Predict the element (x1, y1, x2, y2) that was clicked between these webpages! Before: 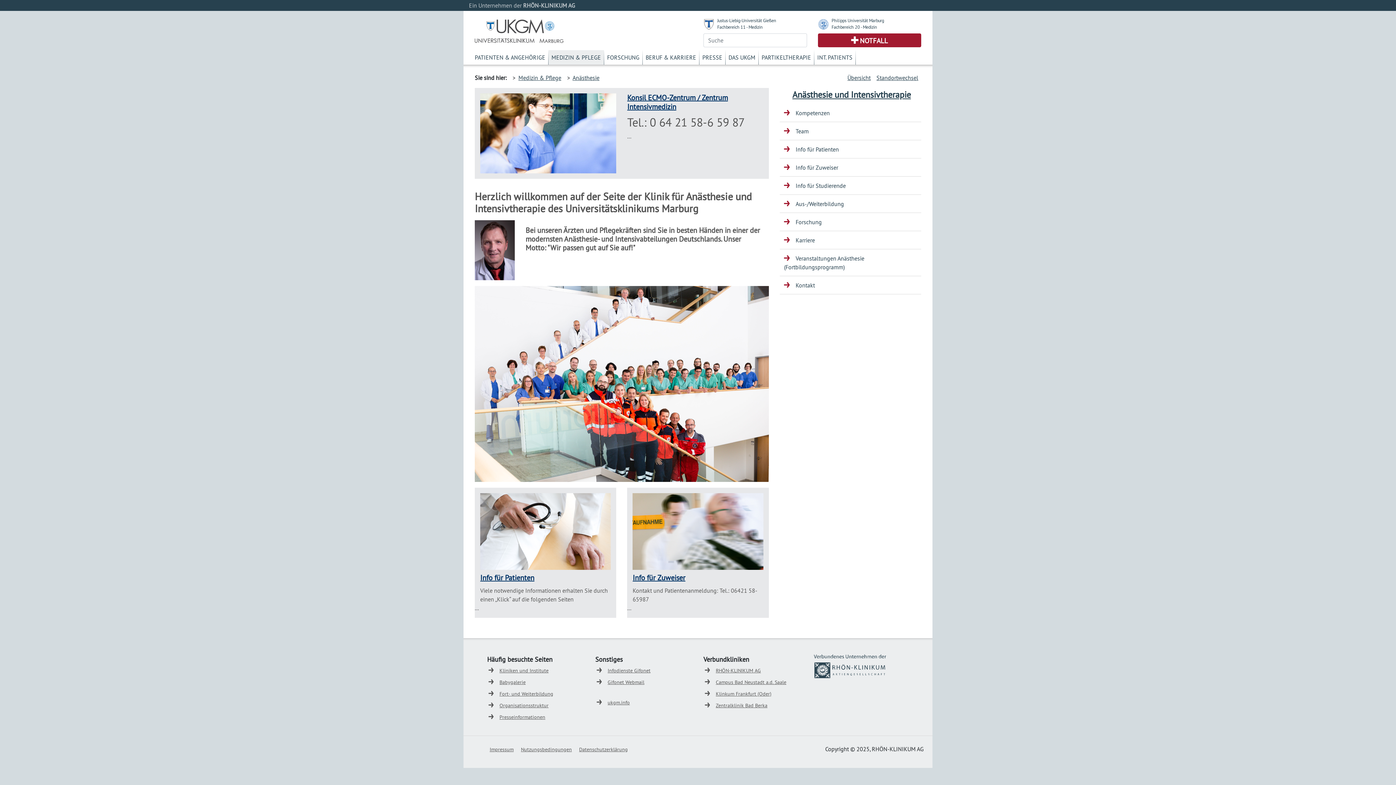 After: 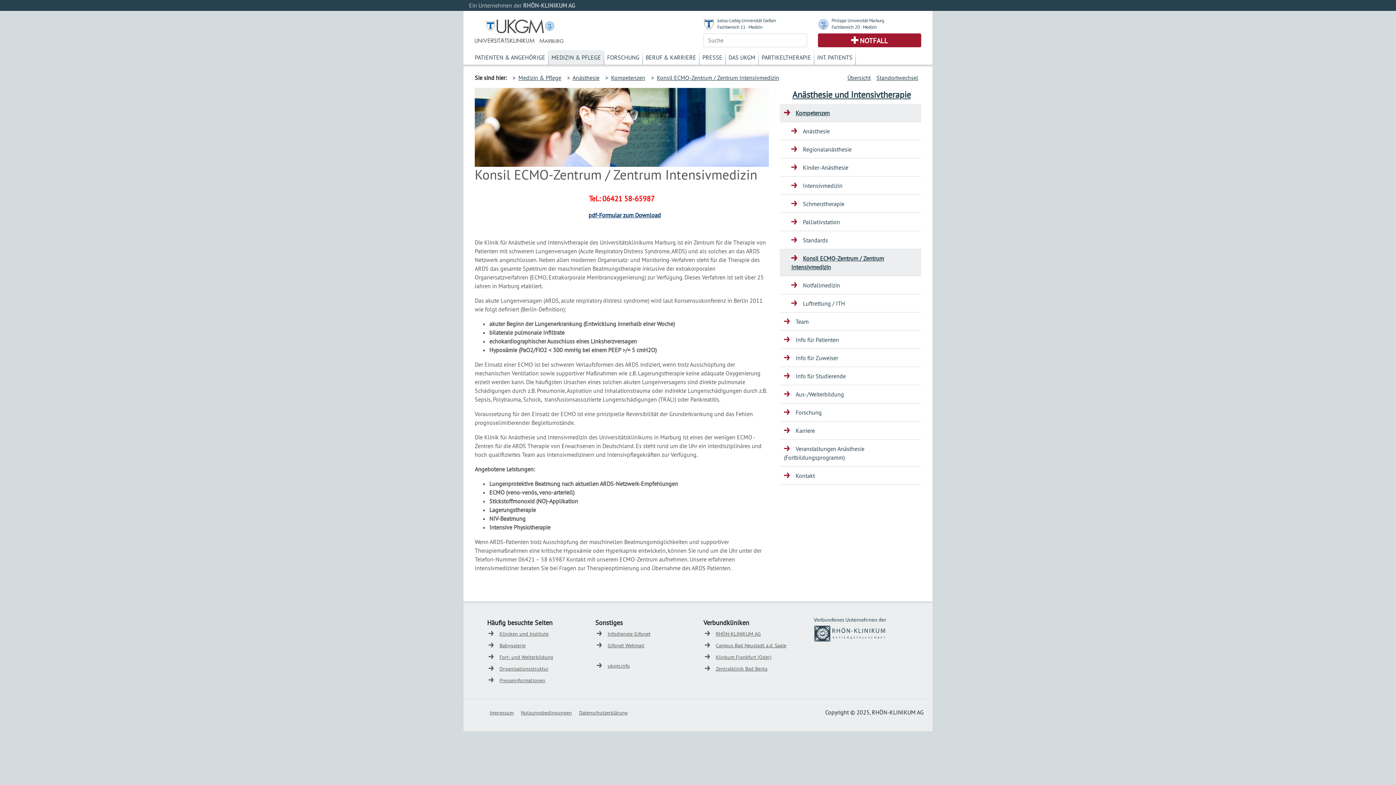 Action: bbox: (474, 93, 621, 173)